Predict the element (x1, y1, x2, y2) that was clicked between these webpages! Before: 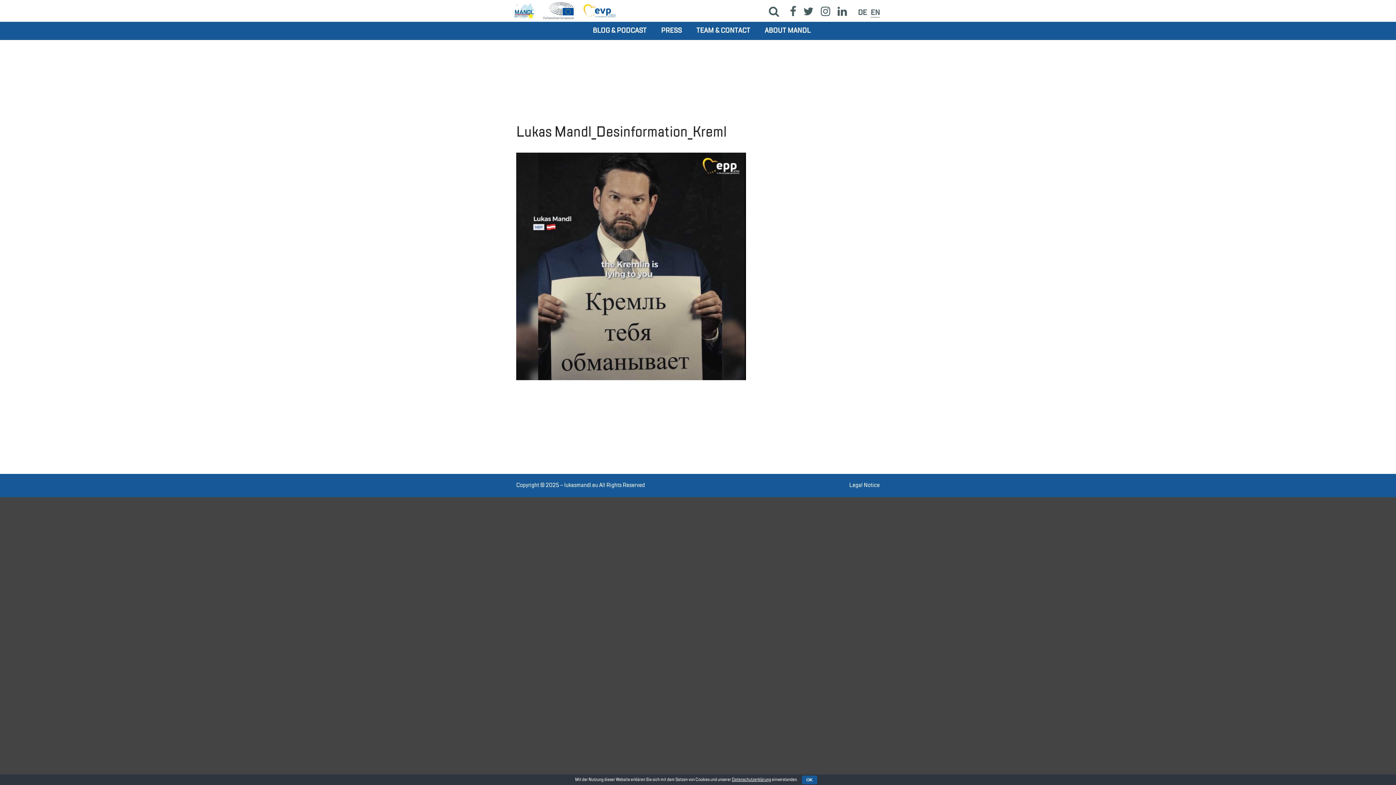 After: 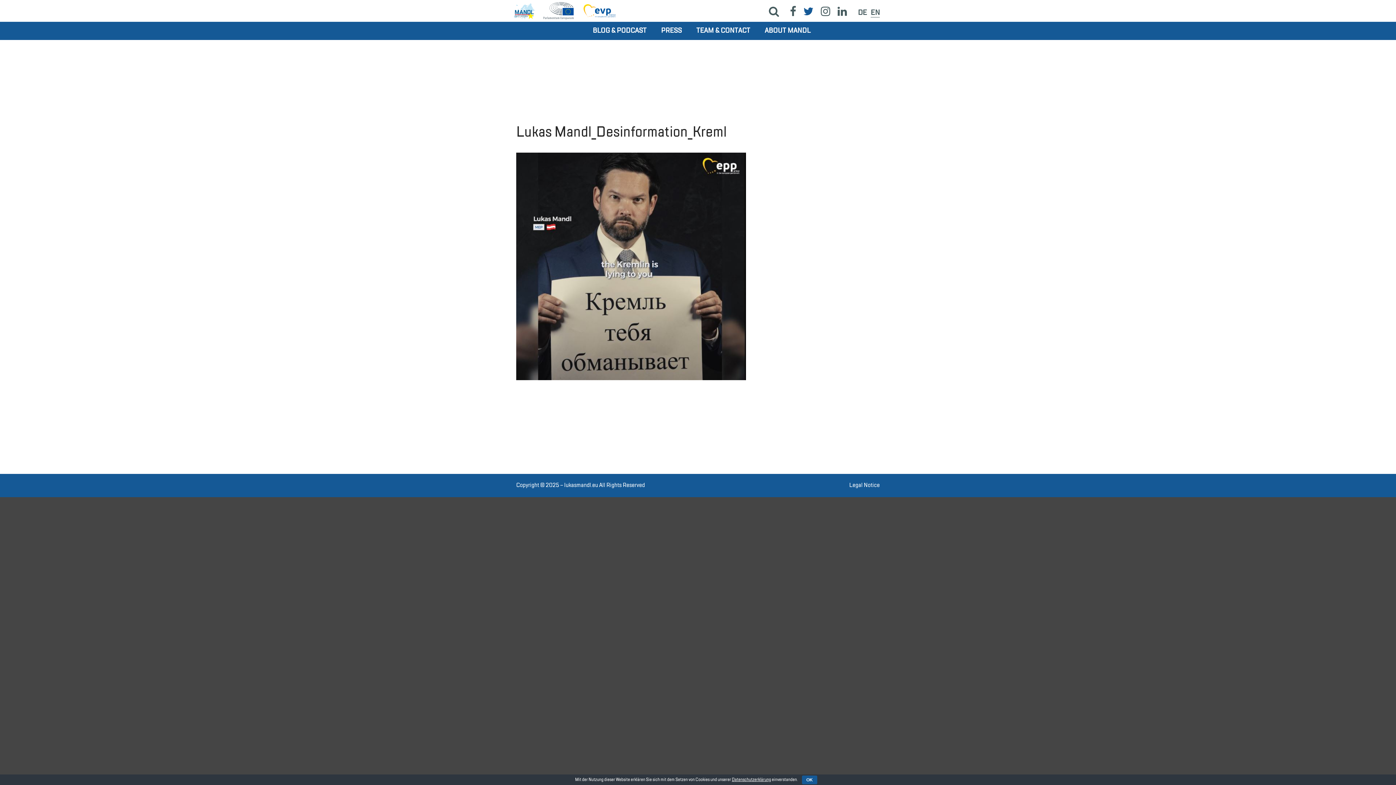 Action: label: Folge Lukas Mandl auf Twitter bbox: (800, 2, 817, 20)